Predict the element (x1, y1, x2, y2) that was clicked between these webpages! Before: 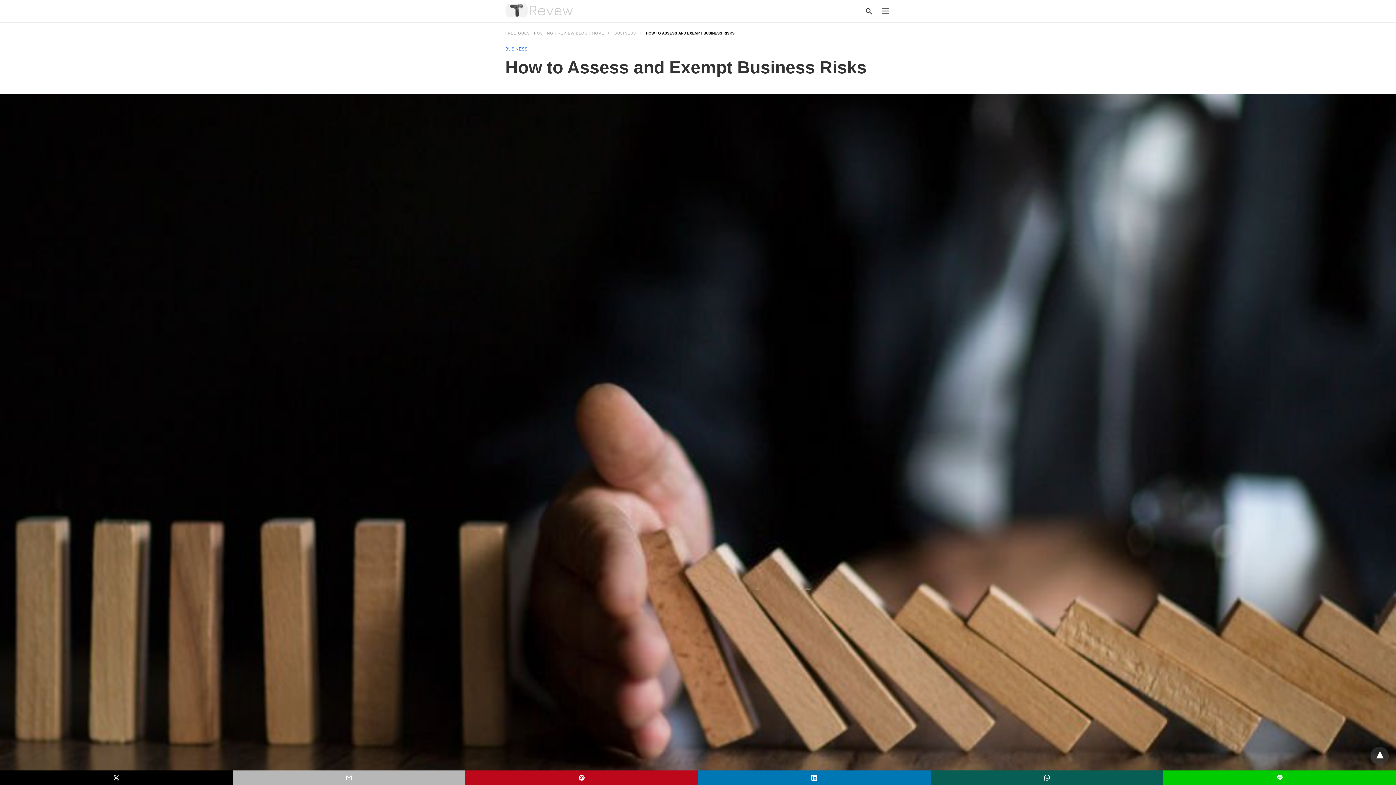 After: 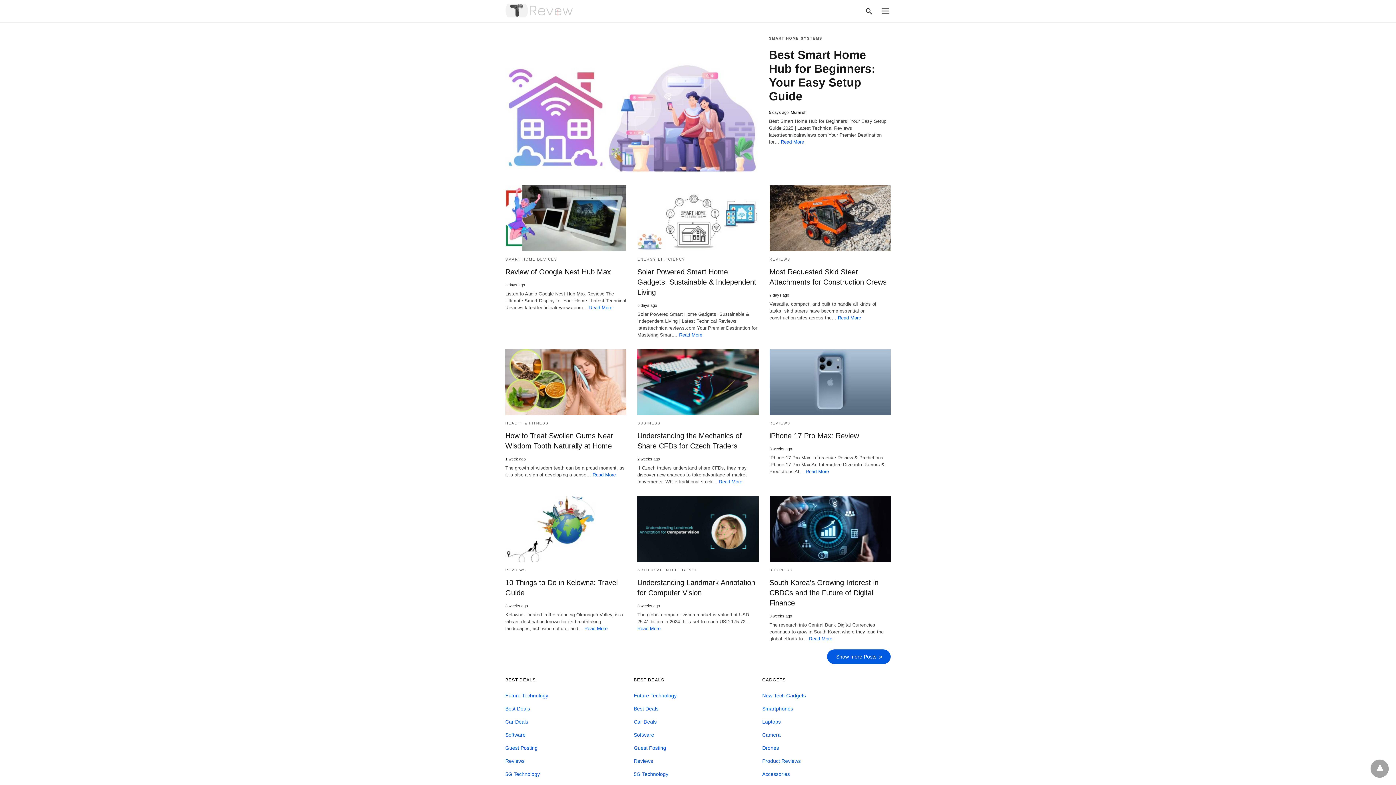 Action: bbox: (505, 3, 574, 17)